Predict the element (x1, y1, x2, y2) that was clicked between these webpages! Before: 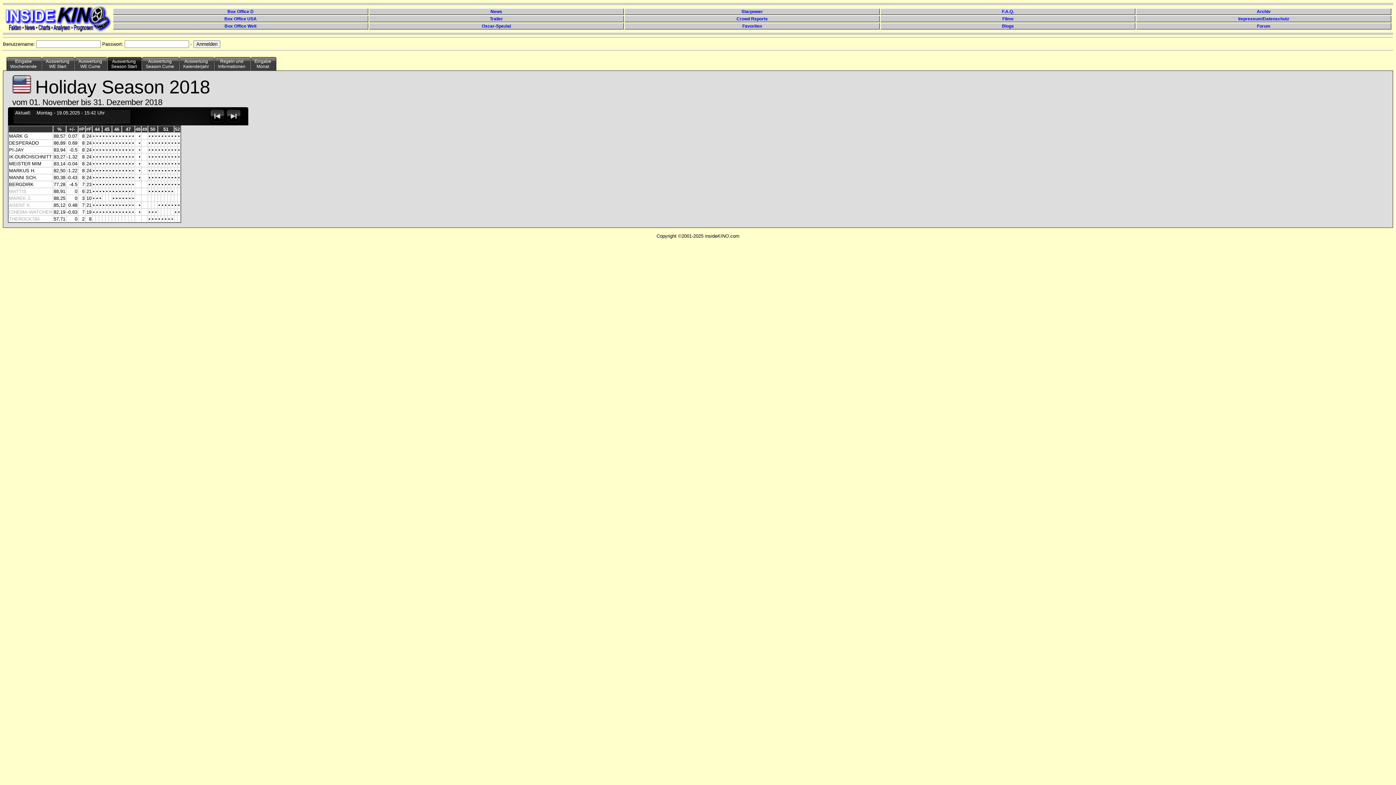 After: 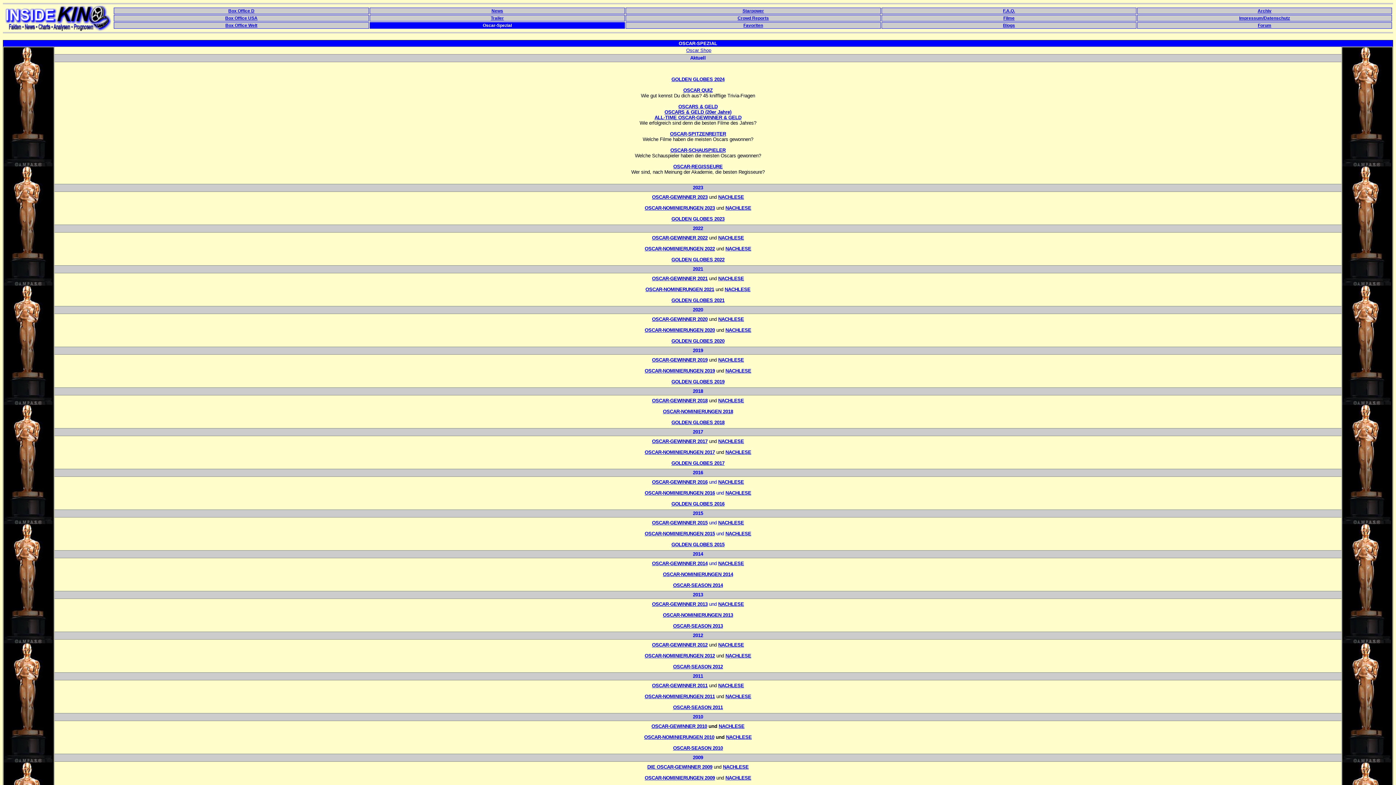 Action: bbox: (368, 22, 624, 29) label: Oscar-Spezial